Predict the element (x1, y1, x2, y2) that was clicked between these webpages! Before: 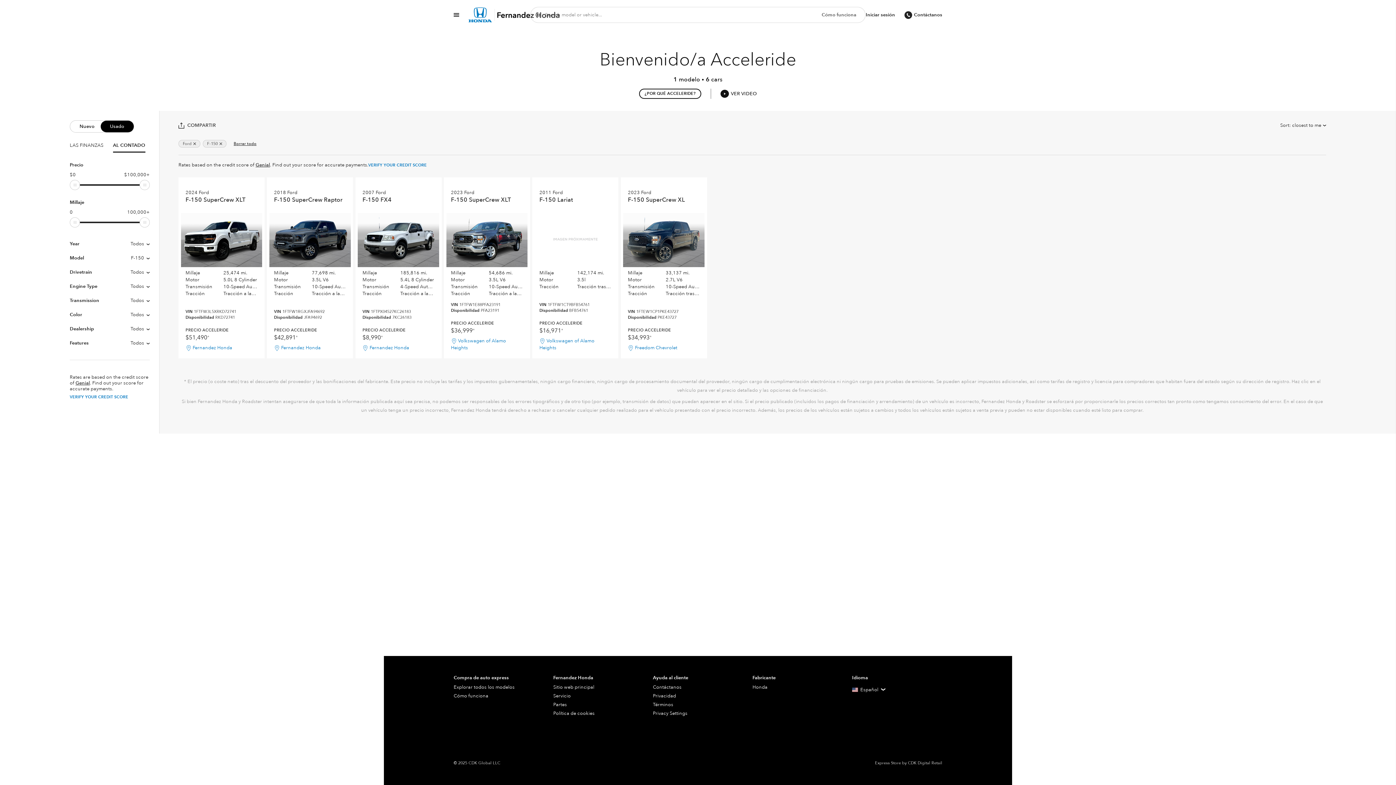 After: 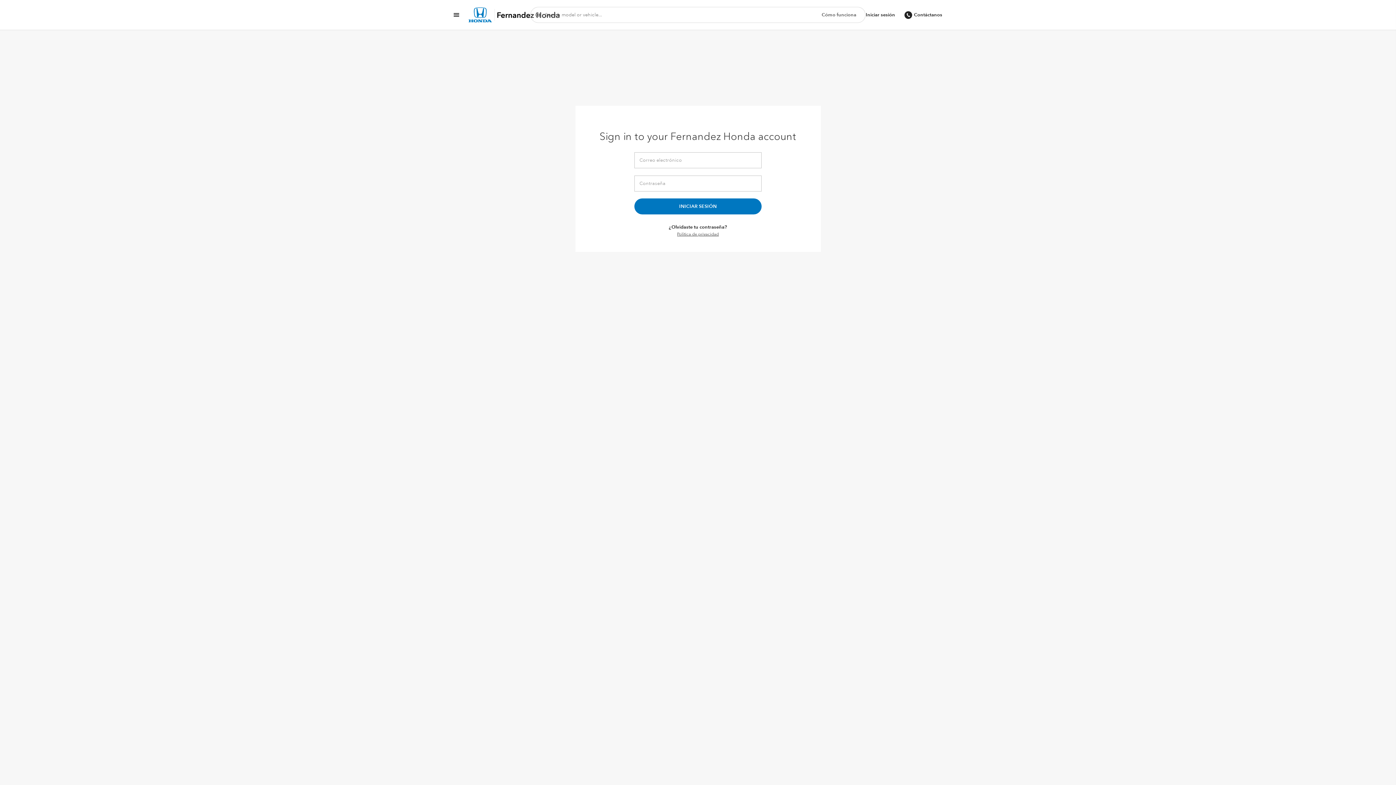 Action: label: Iniciar sesión bbox: (861, 7, 900, 22)